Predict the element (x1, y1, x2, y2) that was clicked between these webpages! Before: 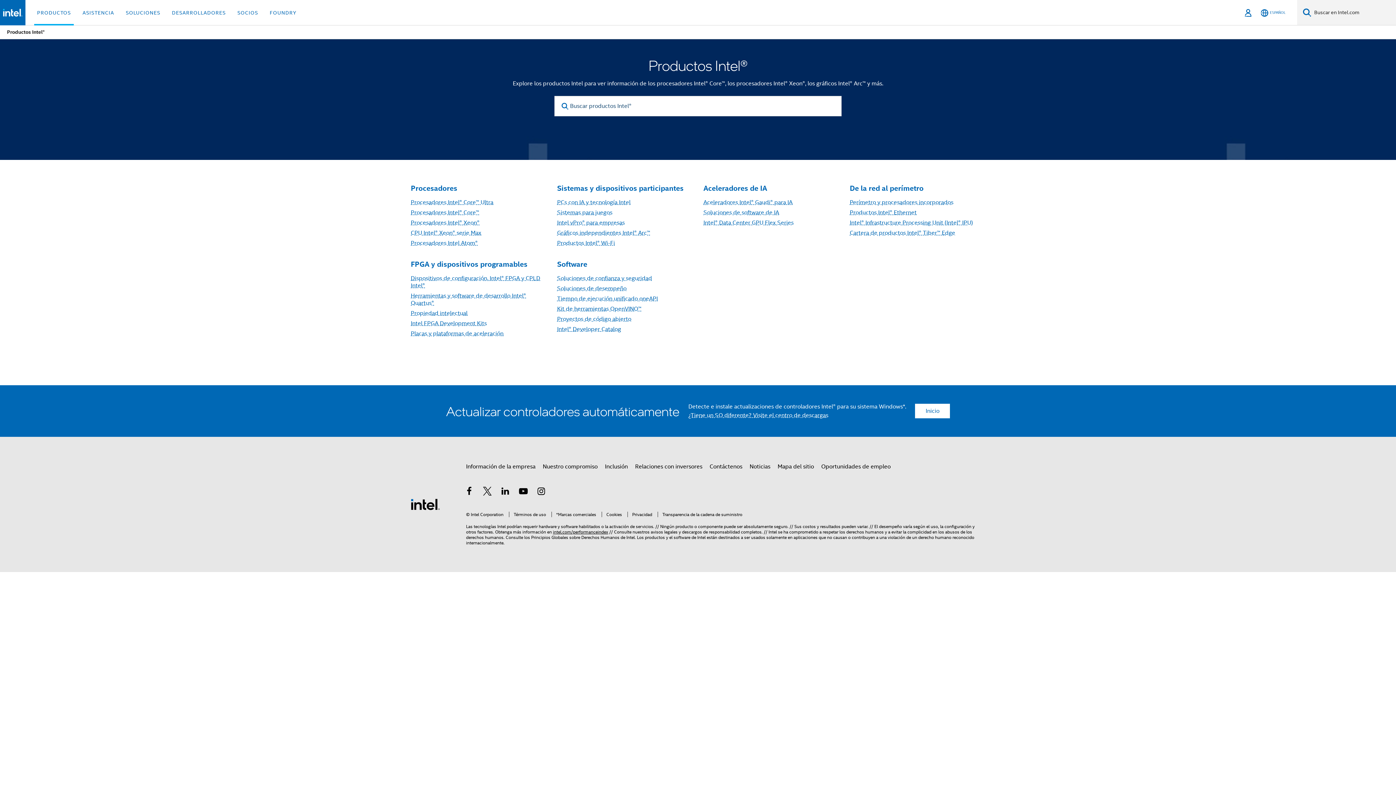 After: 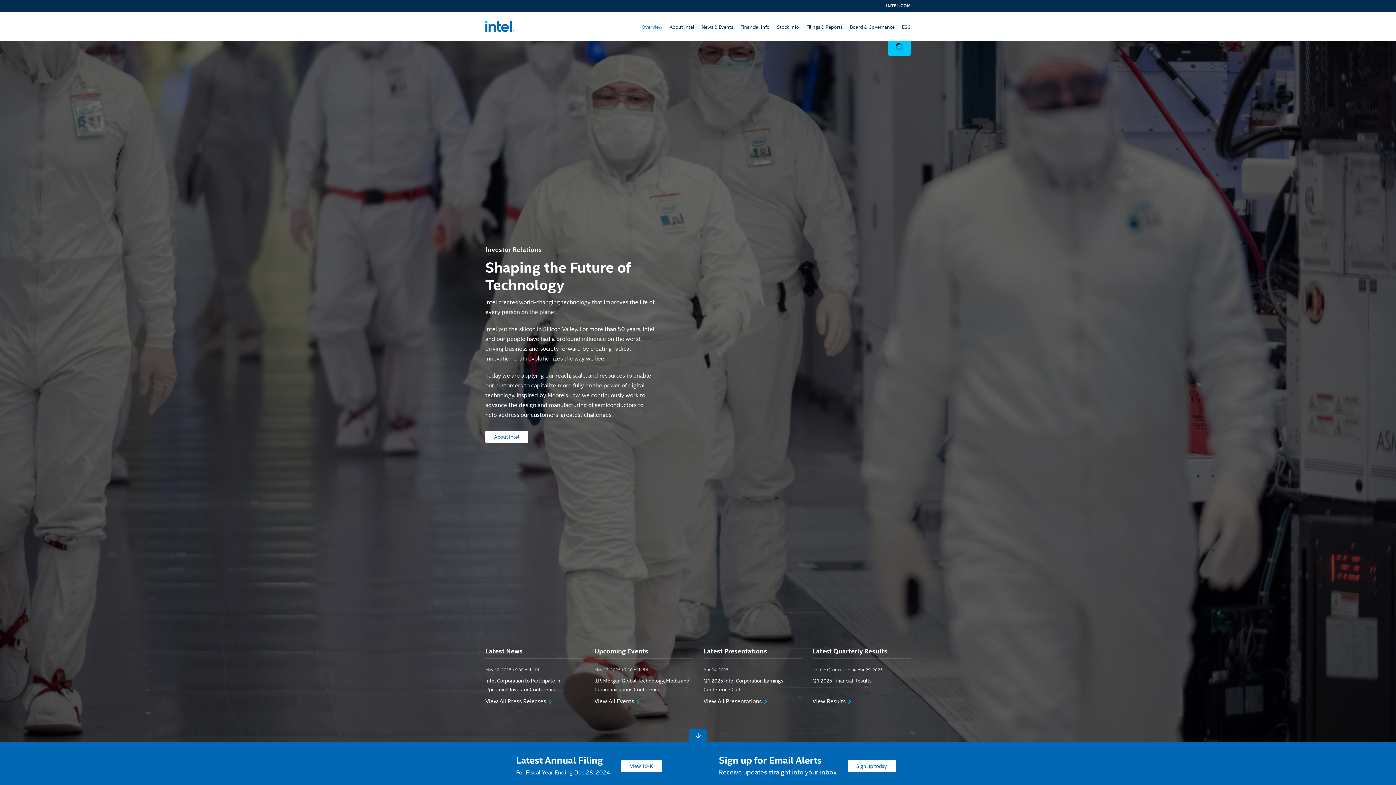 Action: label: Relaciones con inversores bbox: (635, 460, 702, 473)